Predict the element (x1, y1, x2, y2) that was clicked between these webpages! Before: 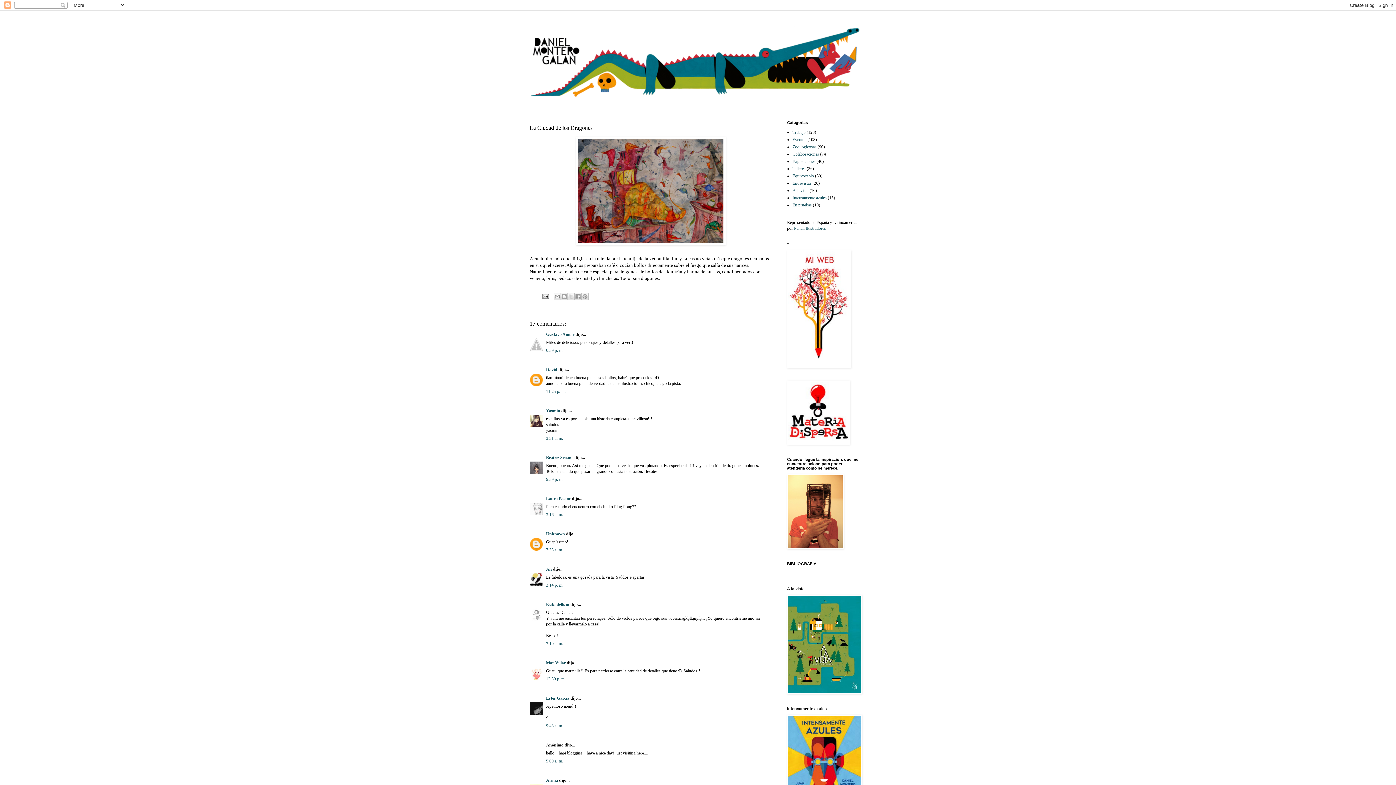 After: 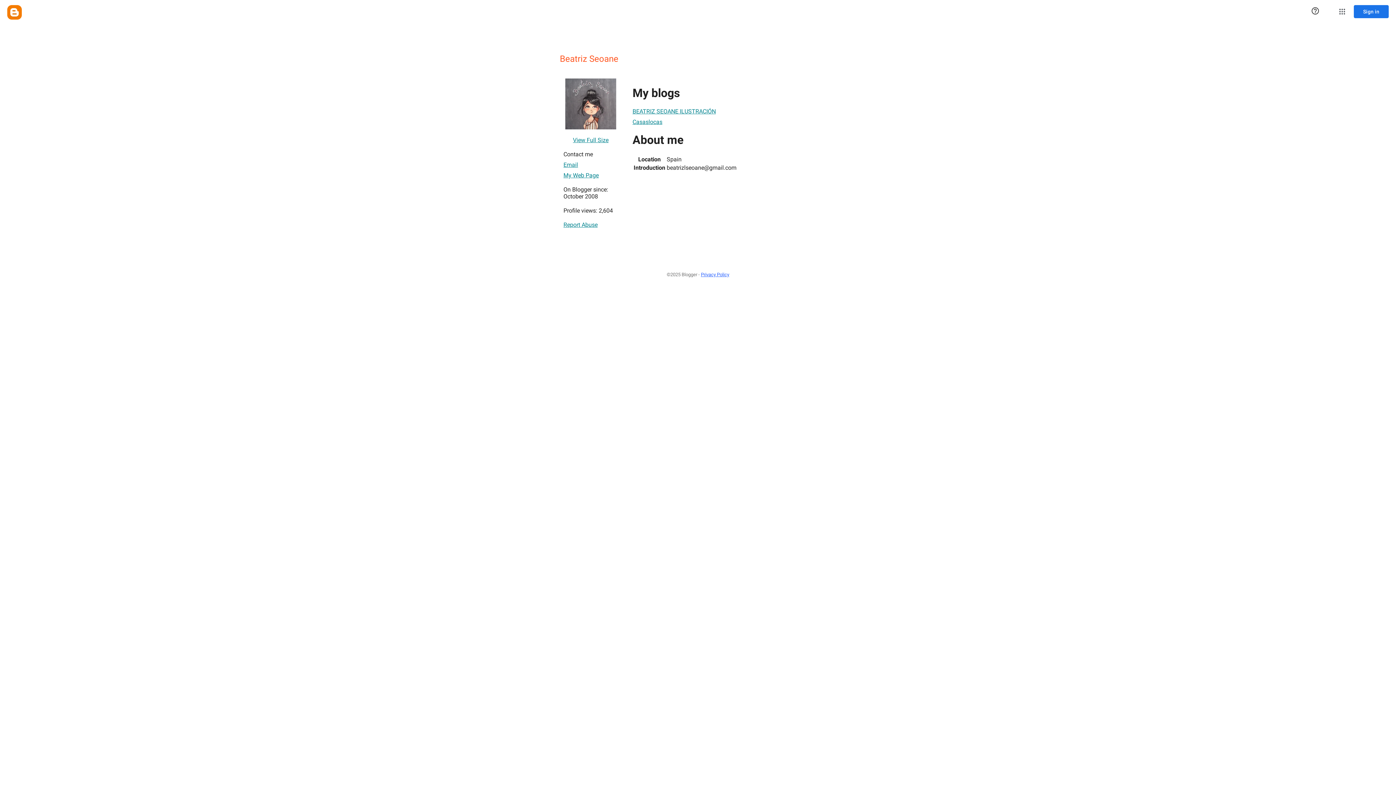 Action: label: Beatriz Seoane bbox: (546, 455, 573, 460)